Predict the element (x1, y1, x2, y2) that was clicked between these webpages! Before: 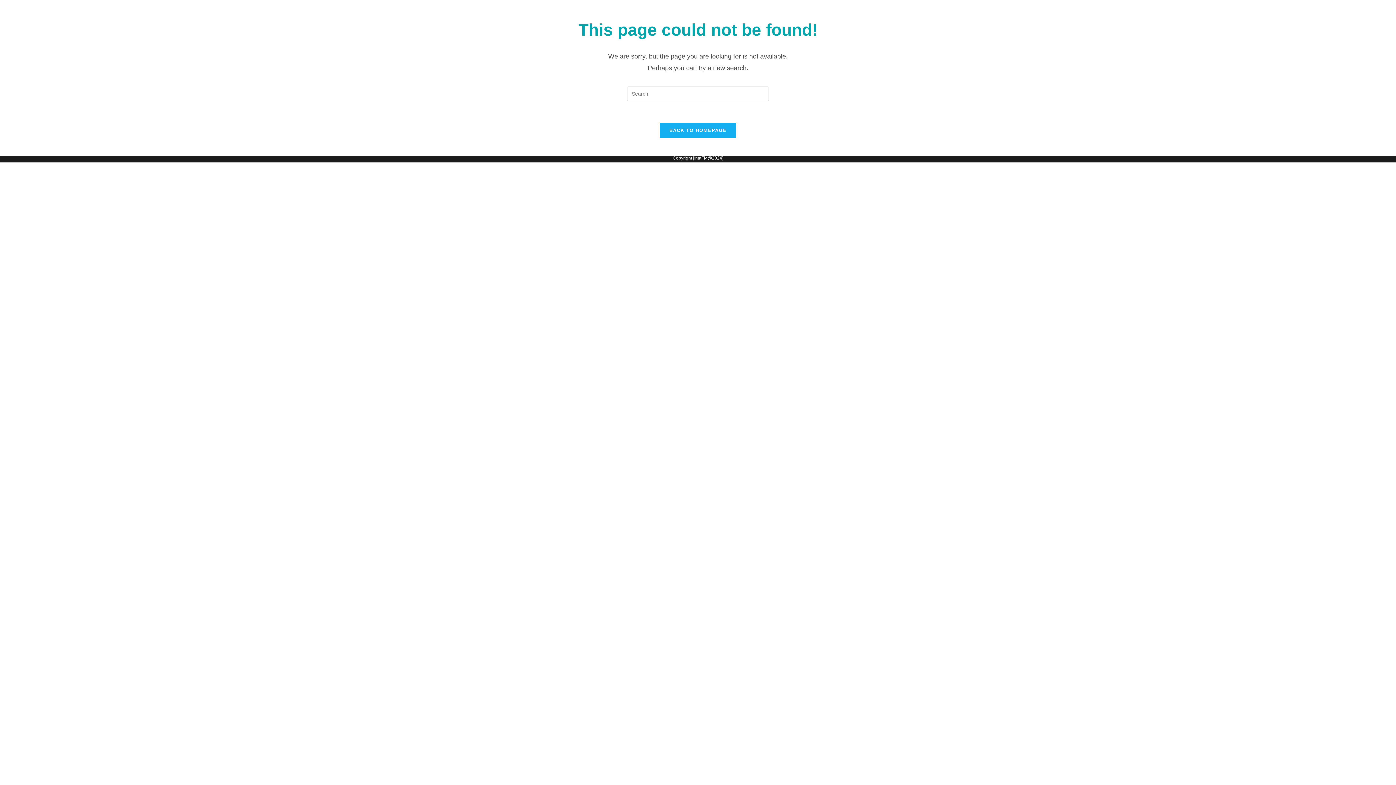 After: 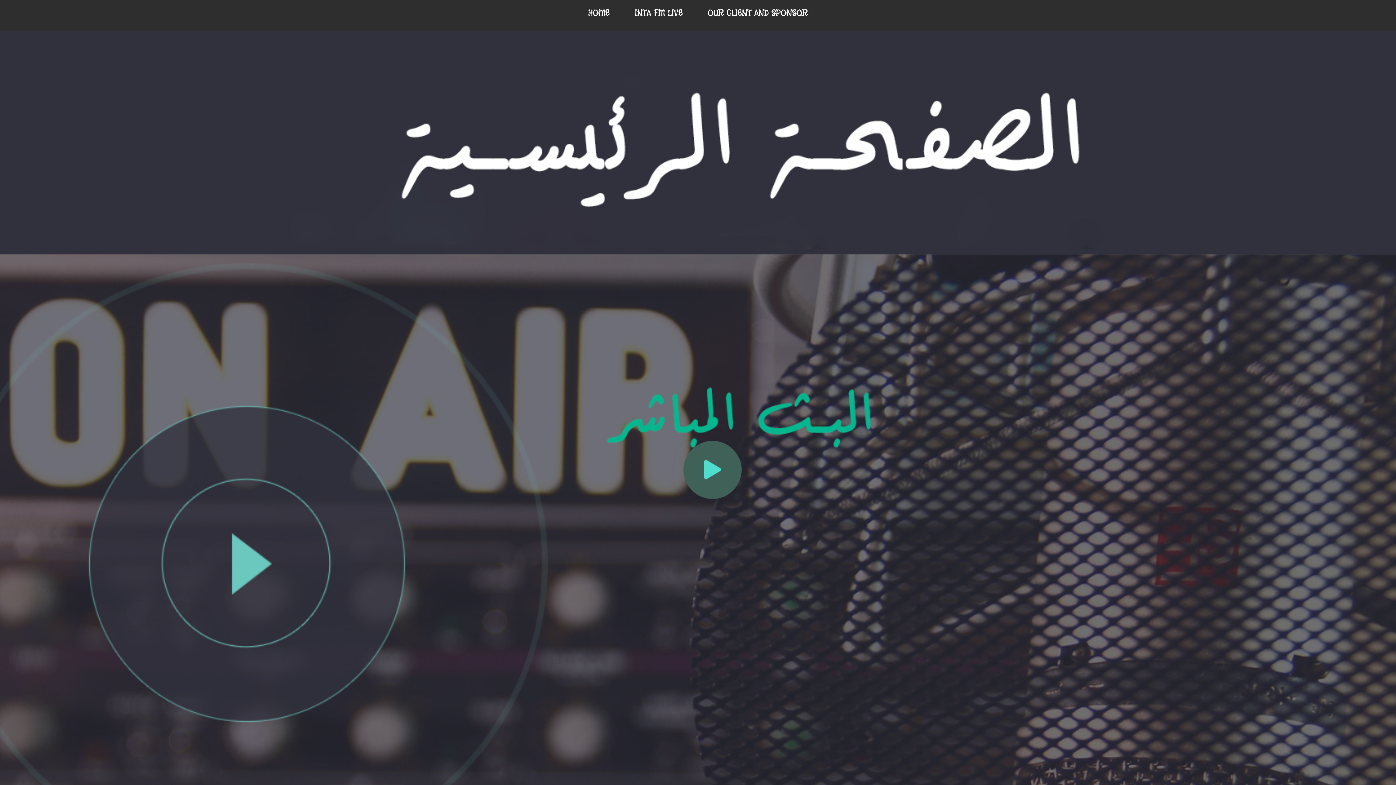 Action: bbox: (660, 122, 736, 137) label: BACK TO HOMEPAGE